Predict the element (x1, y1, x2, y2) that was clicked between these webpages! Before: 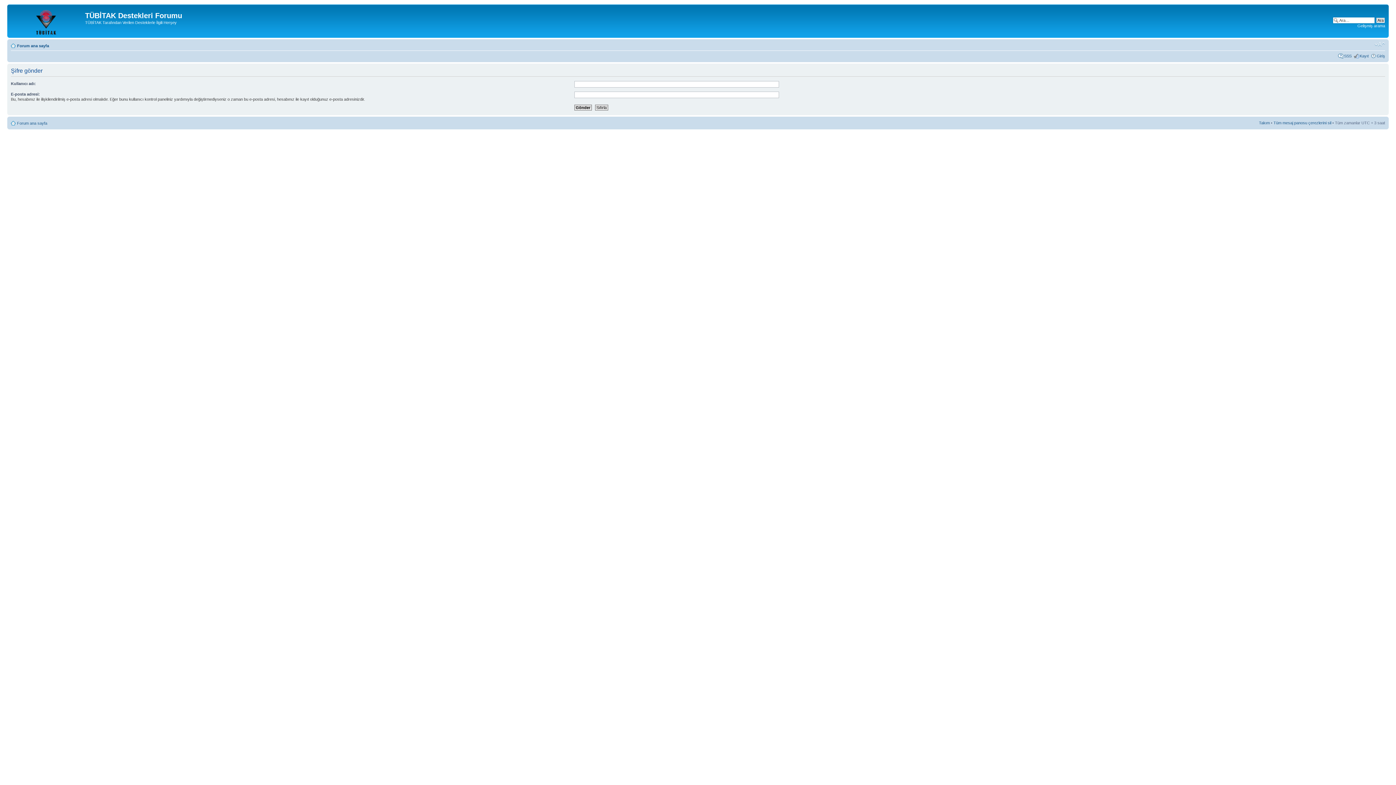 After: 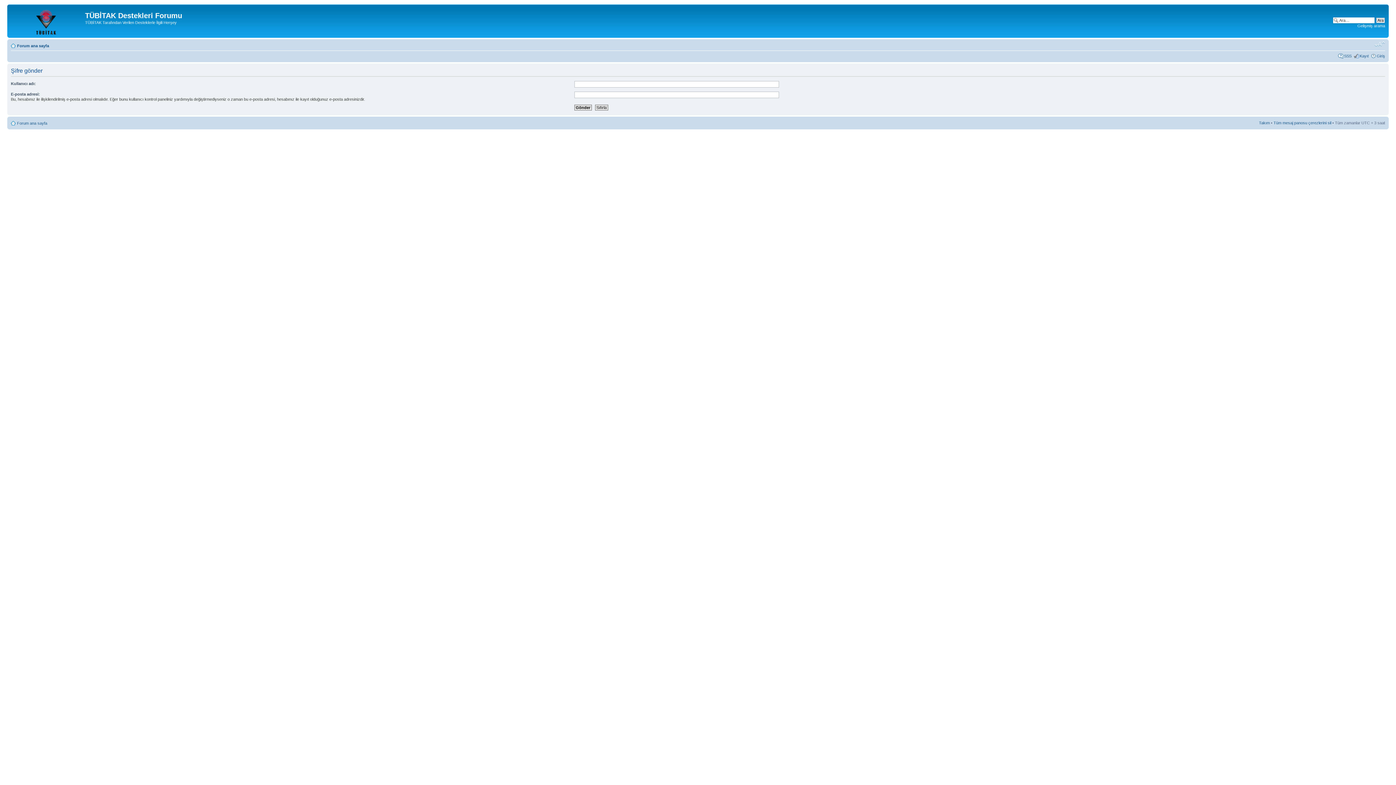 Action: bbox: (1374, 41, 1385, 47) label: Font boyutunu değiştir